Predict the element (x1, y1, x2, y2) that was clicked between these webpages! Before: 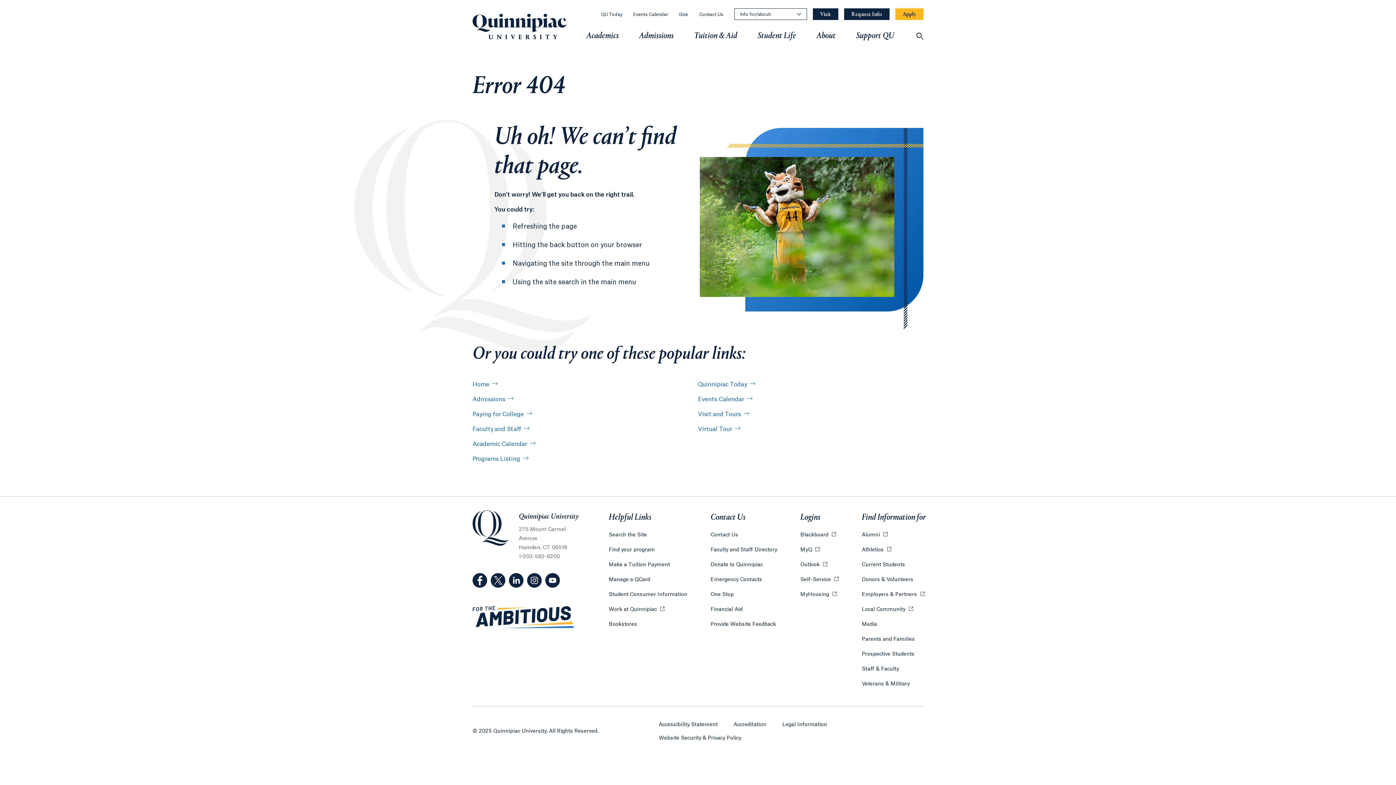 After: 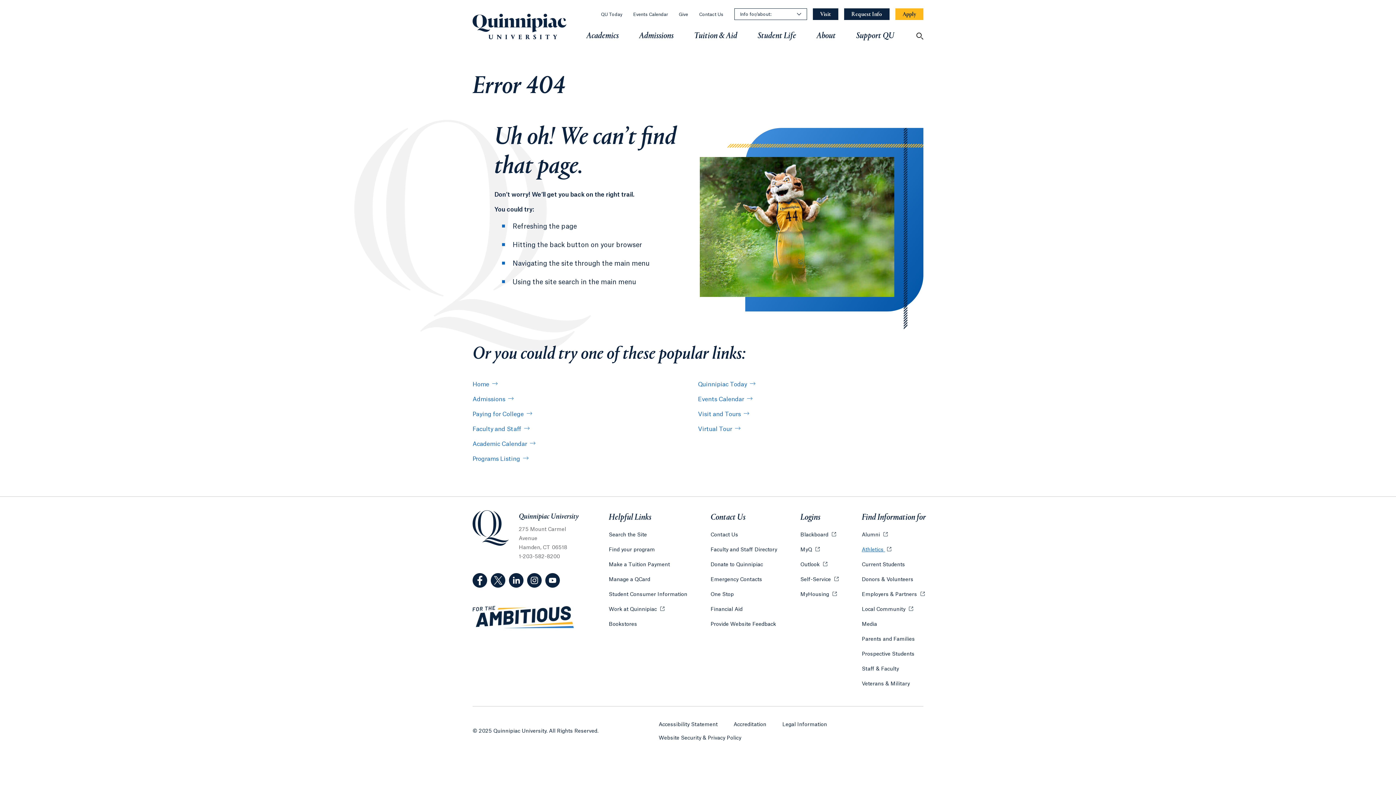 Action: bbox: (862, 546, 891, 554) label: Athletics 
Opens in a new tab or window.